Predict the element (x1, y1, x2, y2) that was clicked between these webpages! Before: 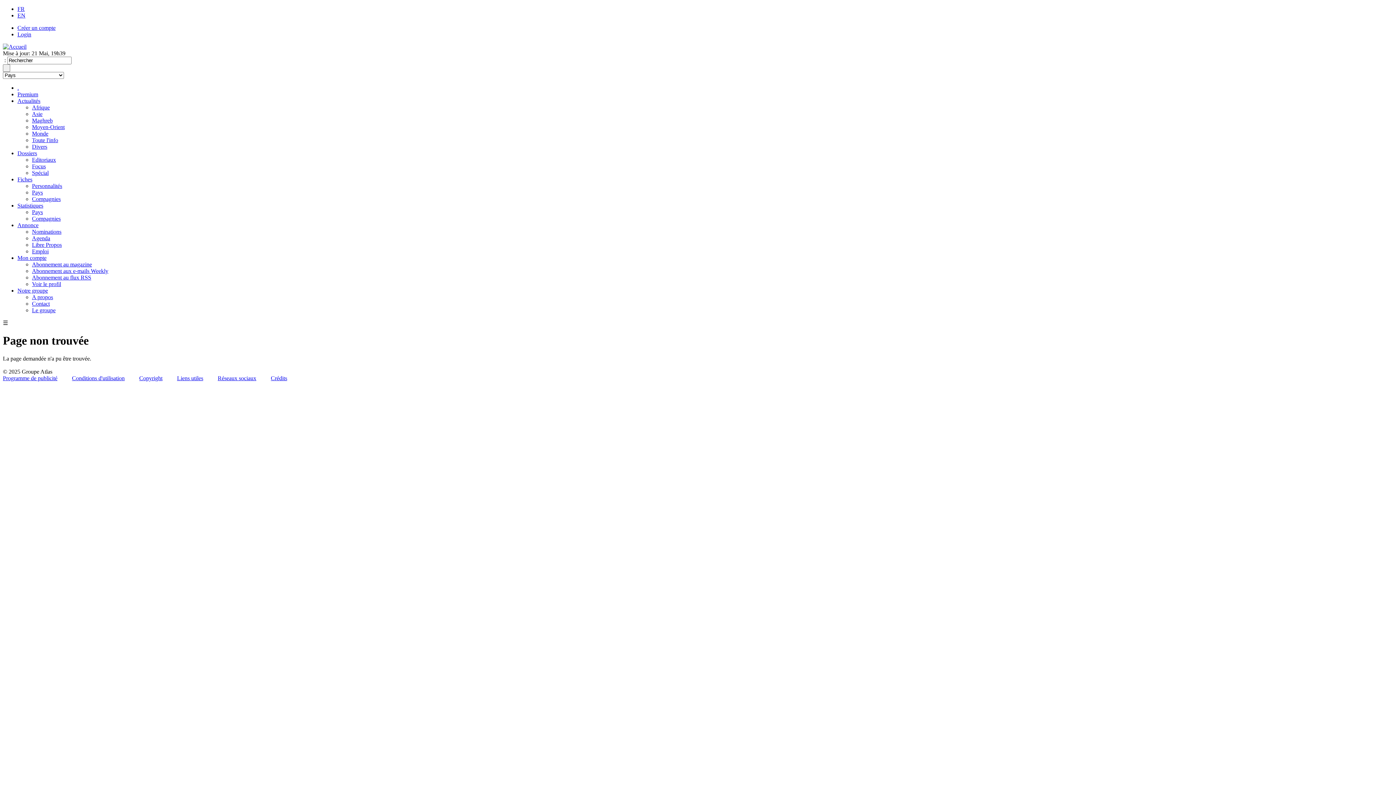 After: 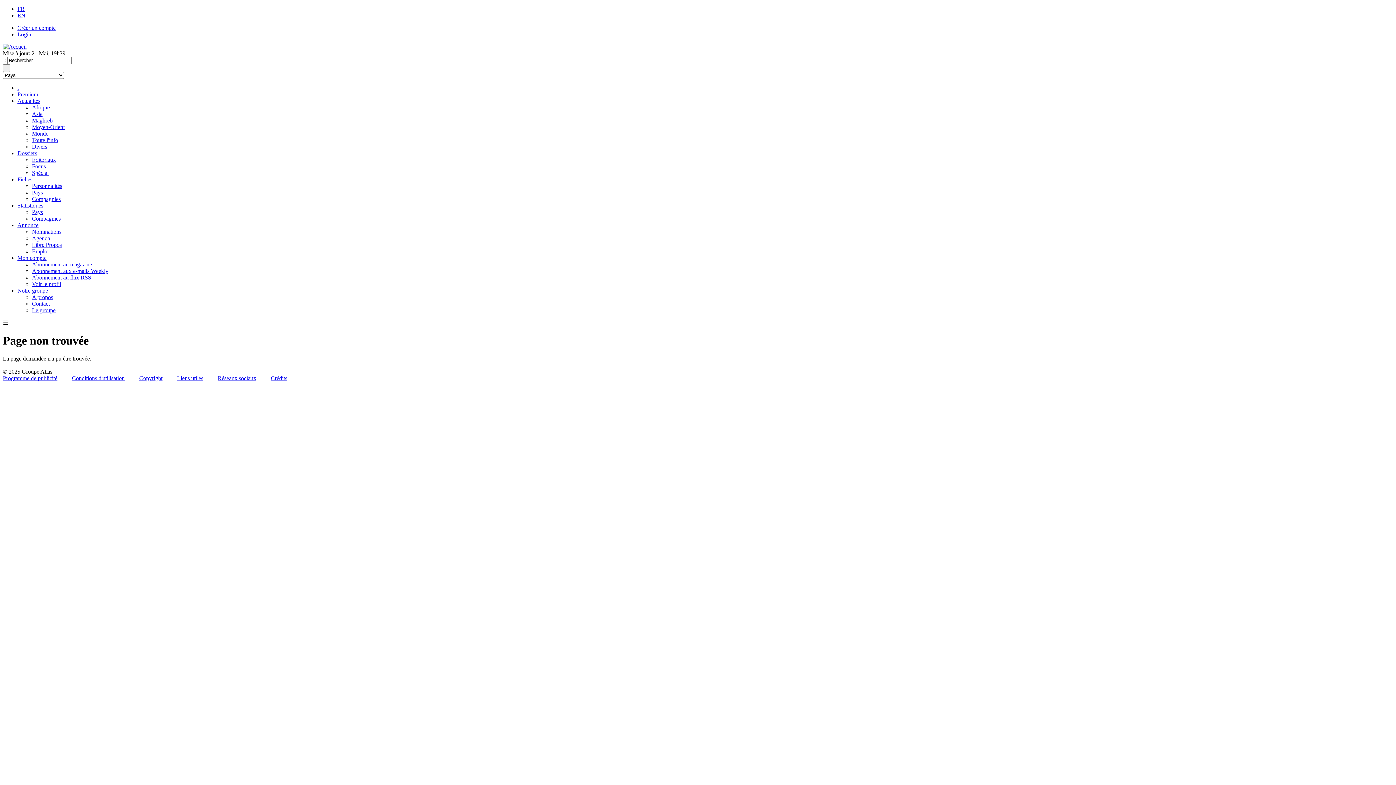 Action: label: A propos bbox: (32, 294, 53, 300)